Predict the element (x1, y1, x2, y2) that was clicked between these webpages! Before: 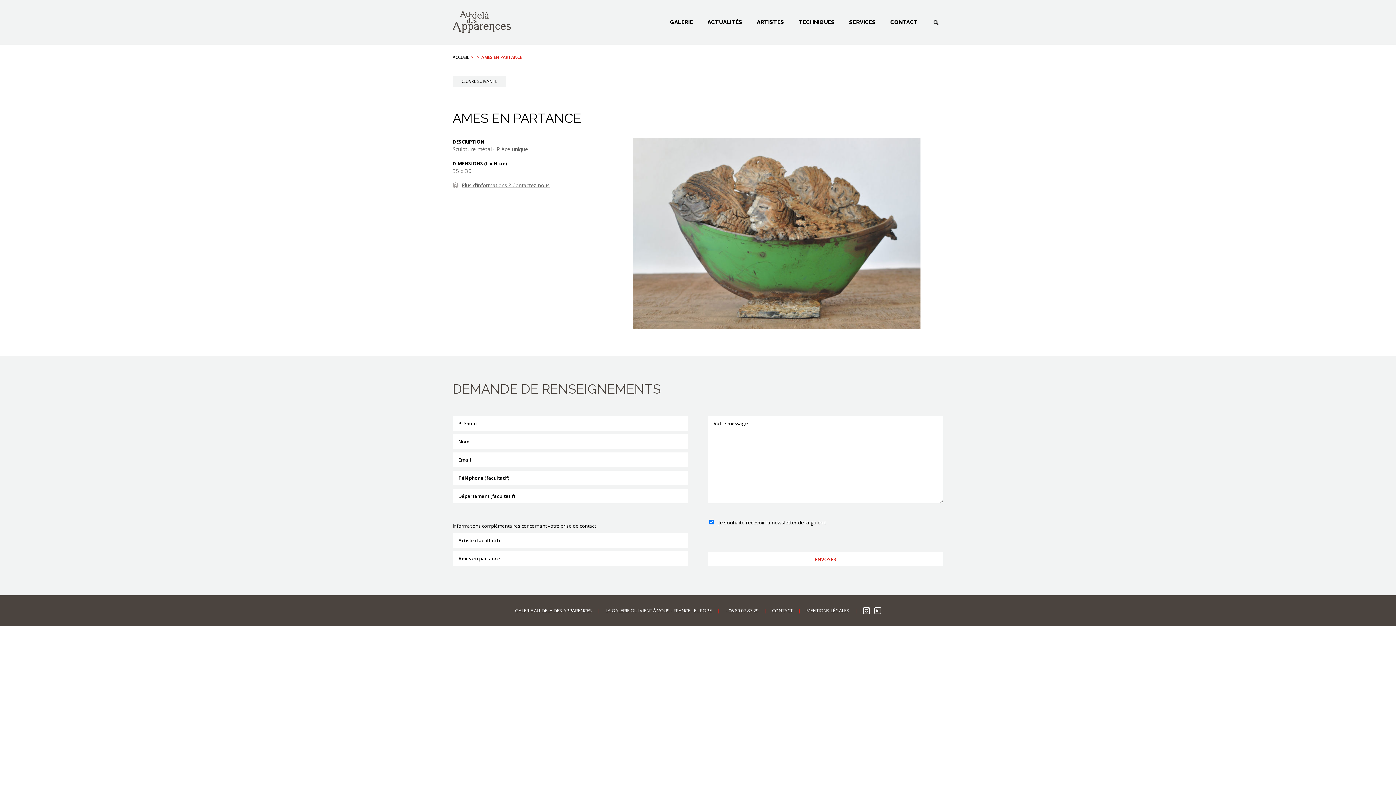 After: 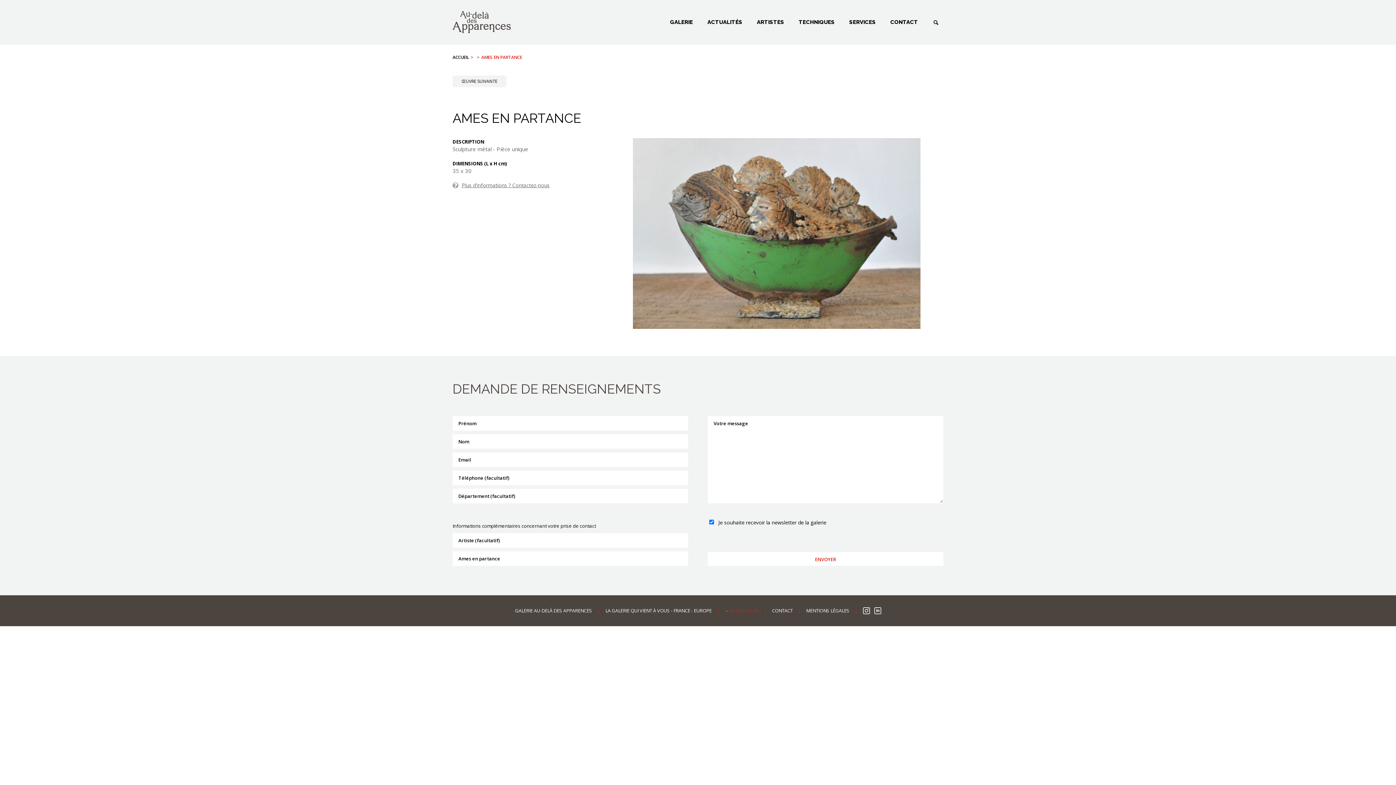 Action: bbox: (728, 604, 758, 617) label: 06 80 07 87 29